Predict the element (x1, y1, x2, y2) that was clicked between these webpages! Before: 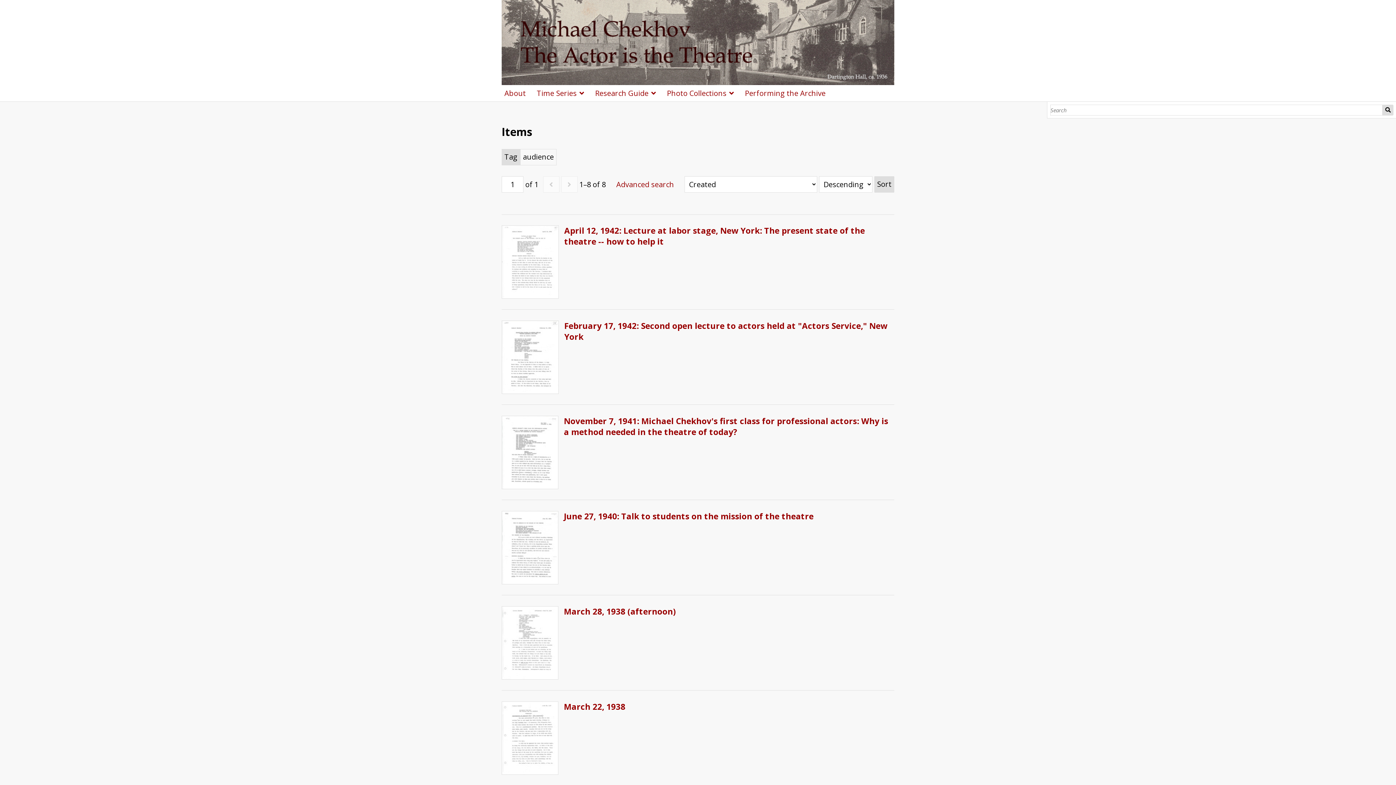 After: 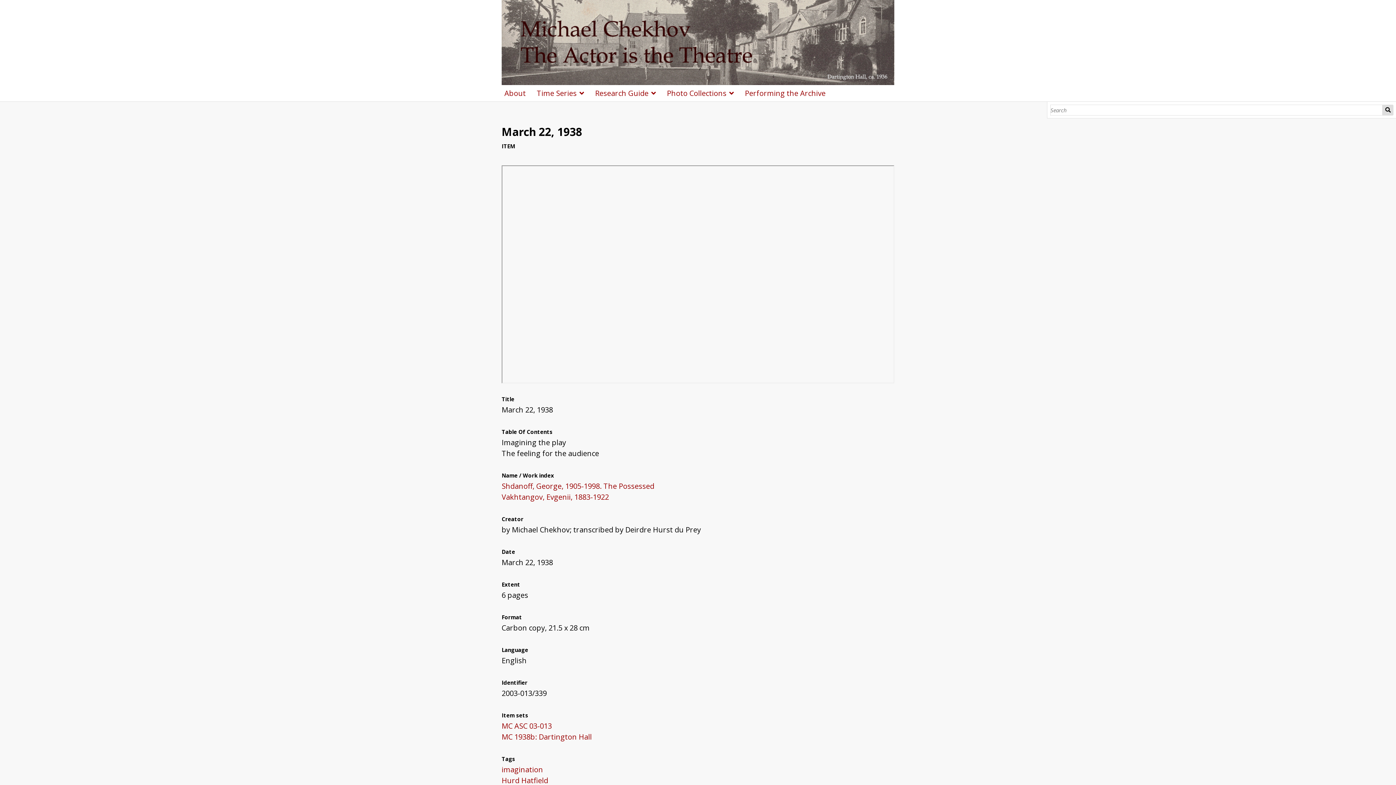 Action: label: March 22, 1938 bbox: (564, 701, 625, 712)